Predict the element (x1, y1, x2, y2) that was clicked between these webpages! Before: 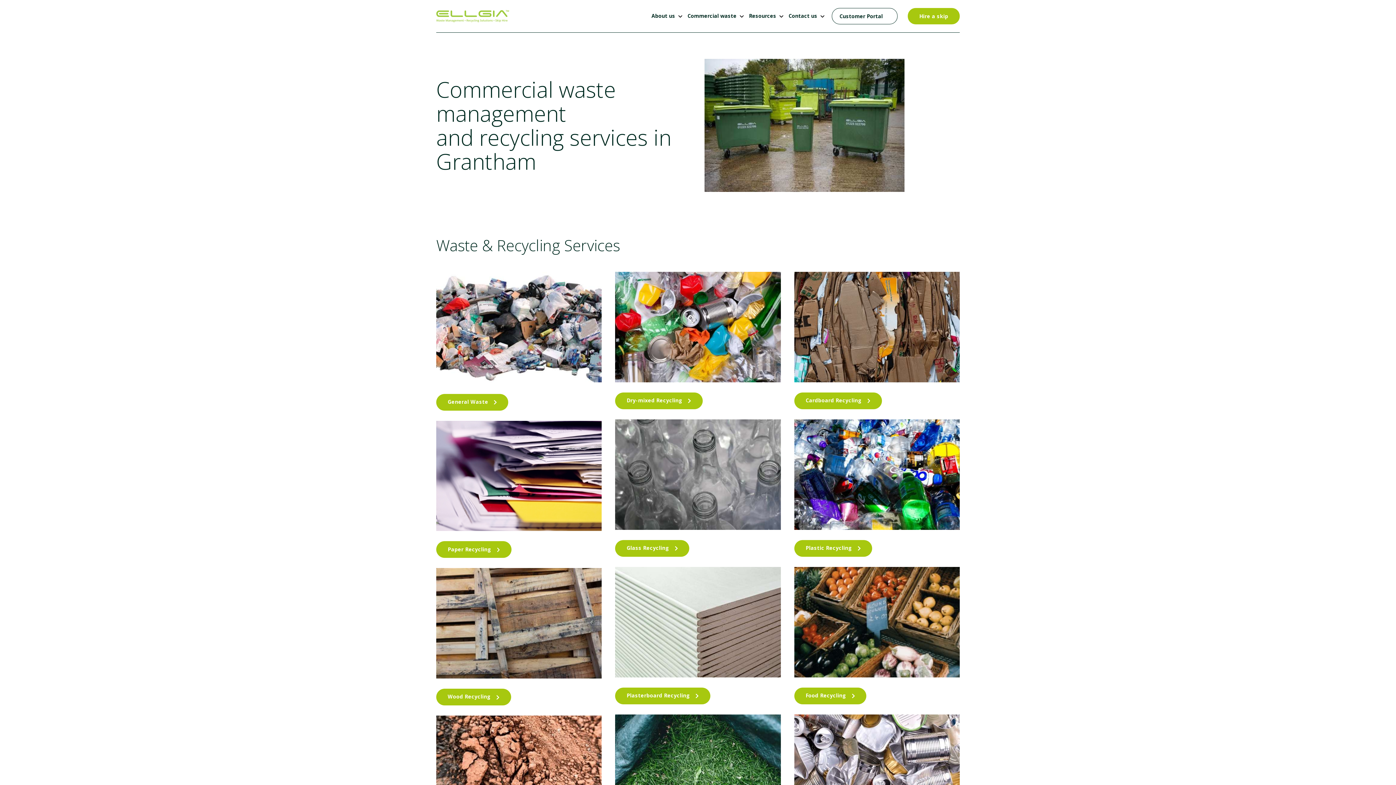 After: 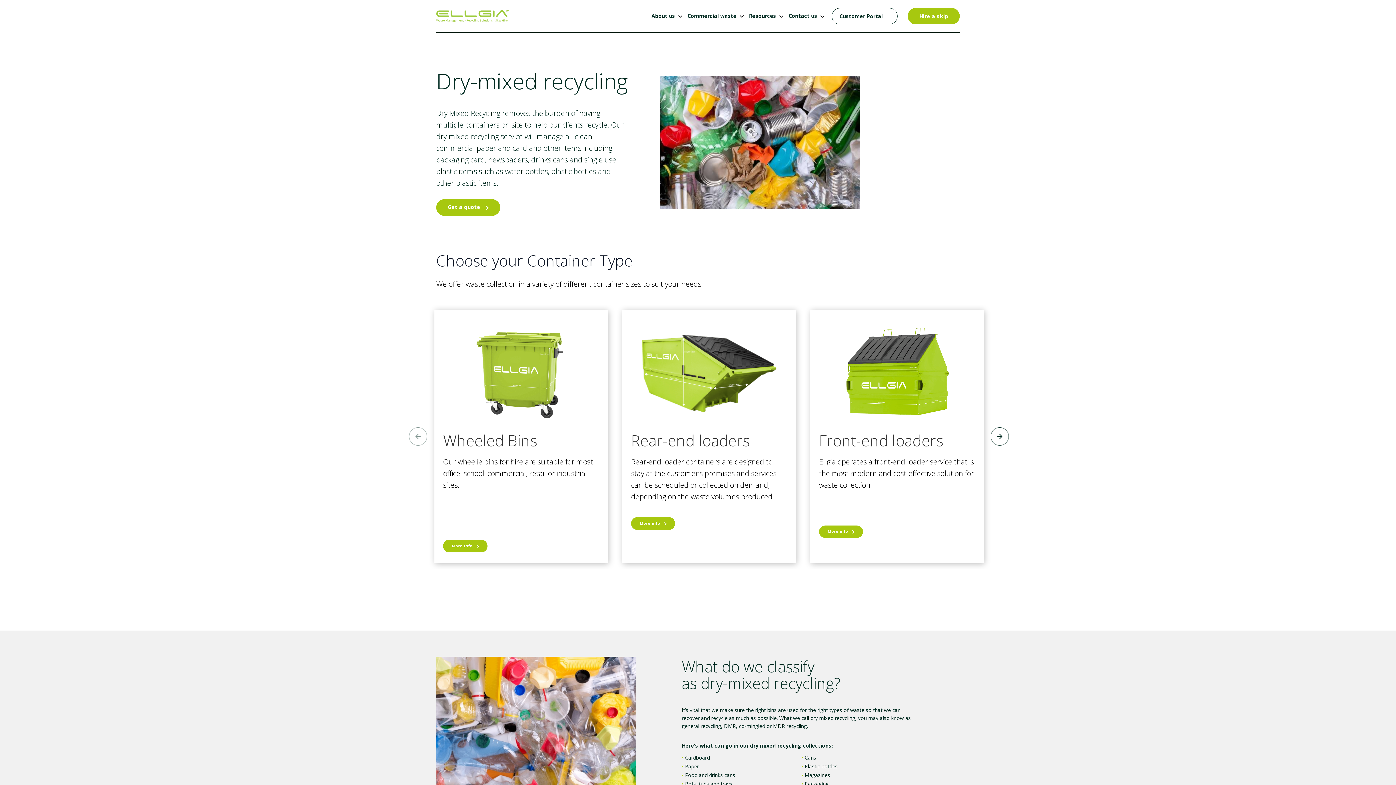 Action: bbox: (615, 392, 702, 409) label: Dry-mixed Recycling 